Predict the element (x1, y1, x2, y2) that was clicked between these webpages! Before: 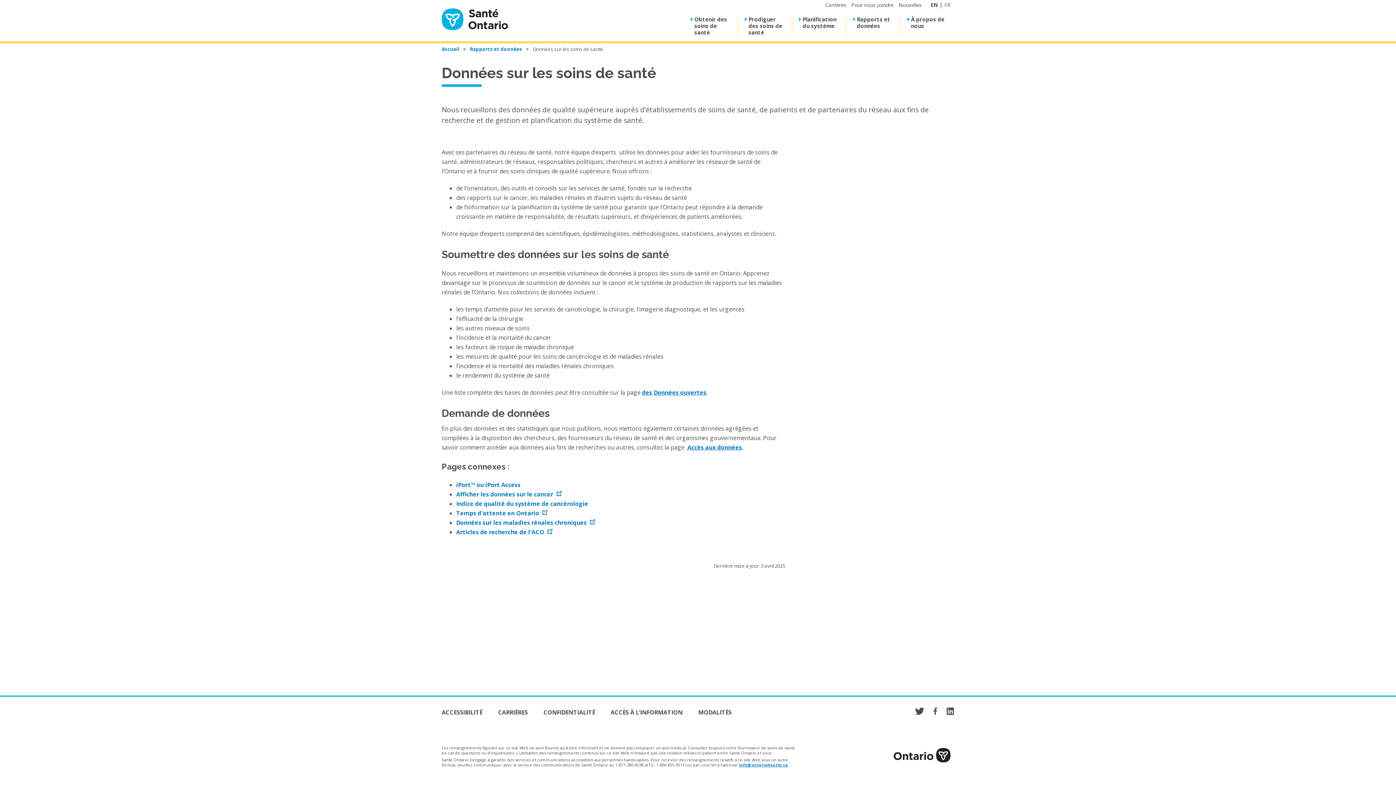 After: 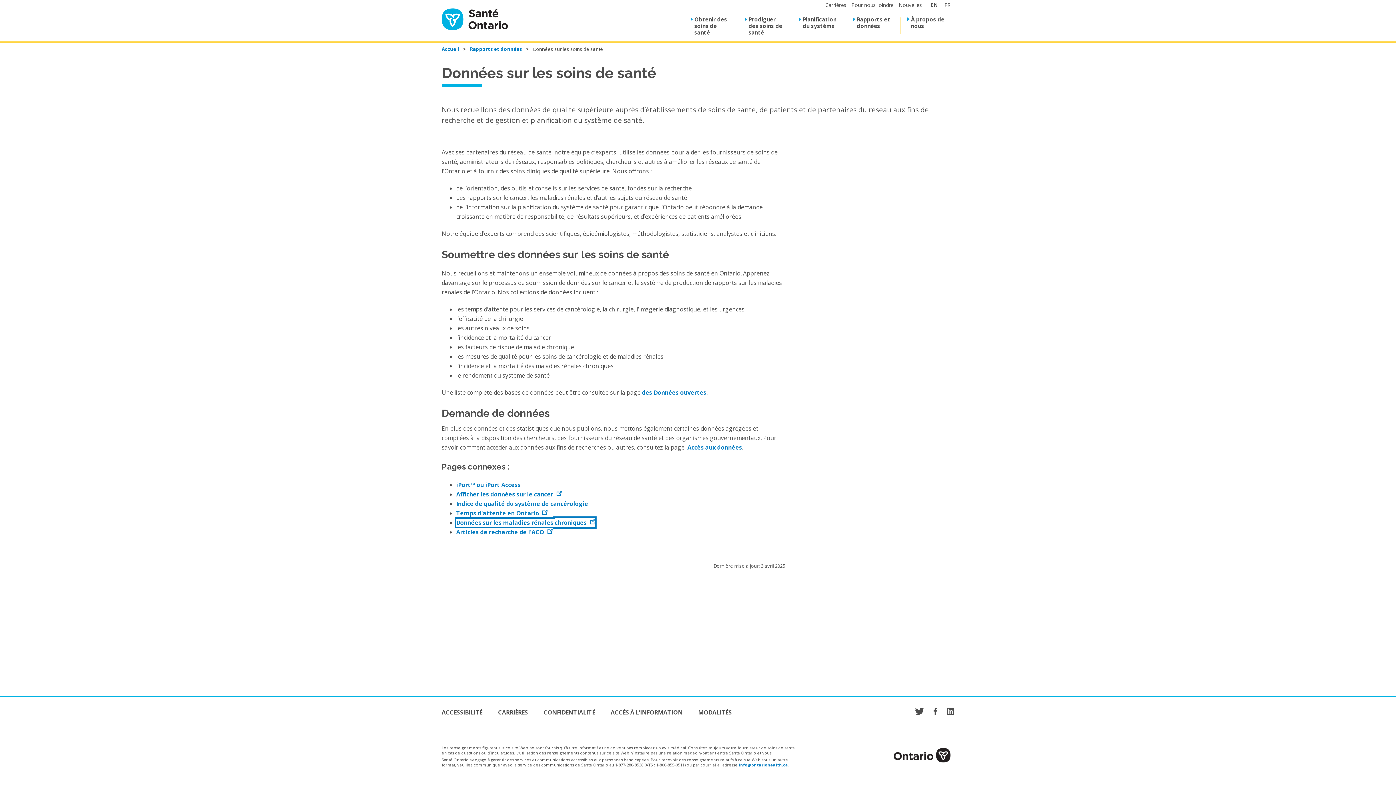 Action: bbox: (456, 518, 595, 526) label: Données sur les maladies rénales chroniques Opens in a new window